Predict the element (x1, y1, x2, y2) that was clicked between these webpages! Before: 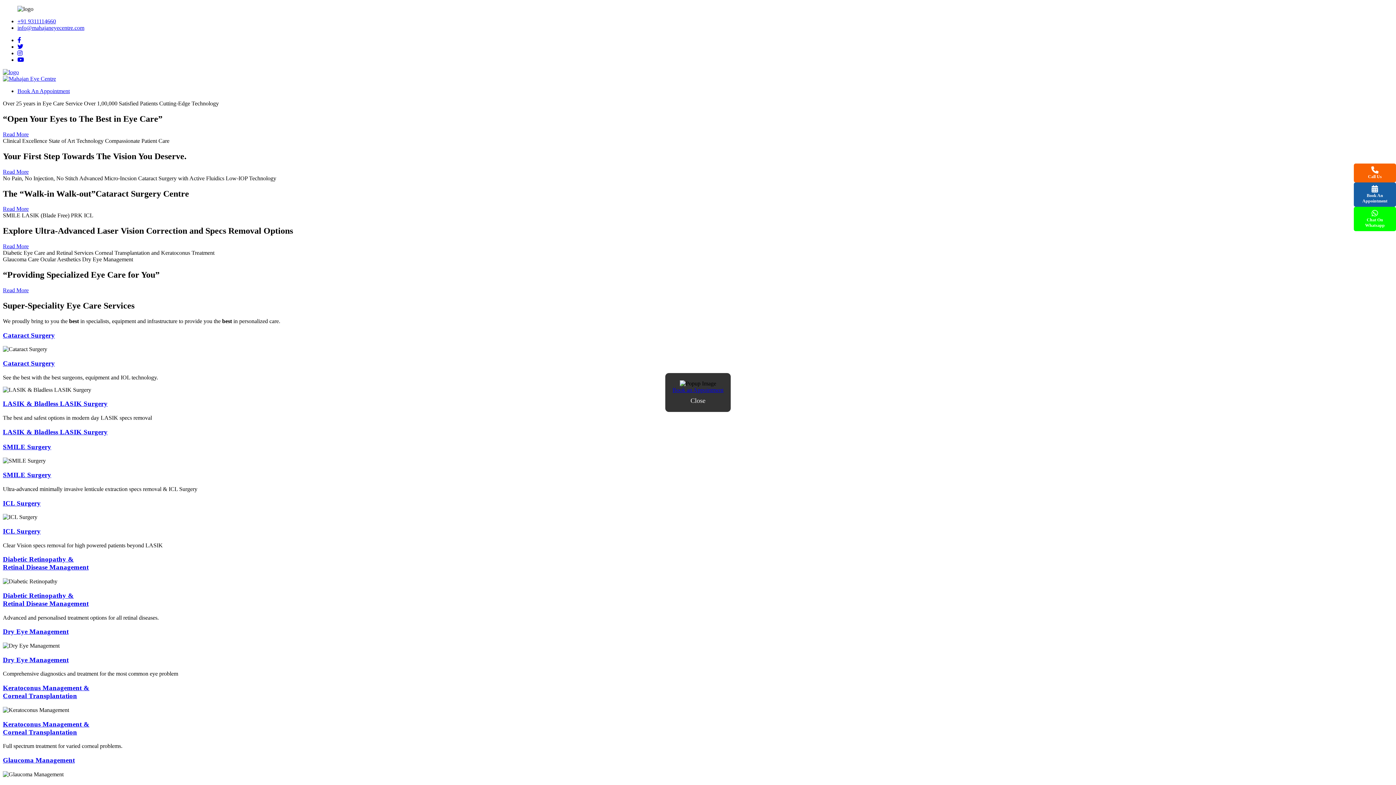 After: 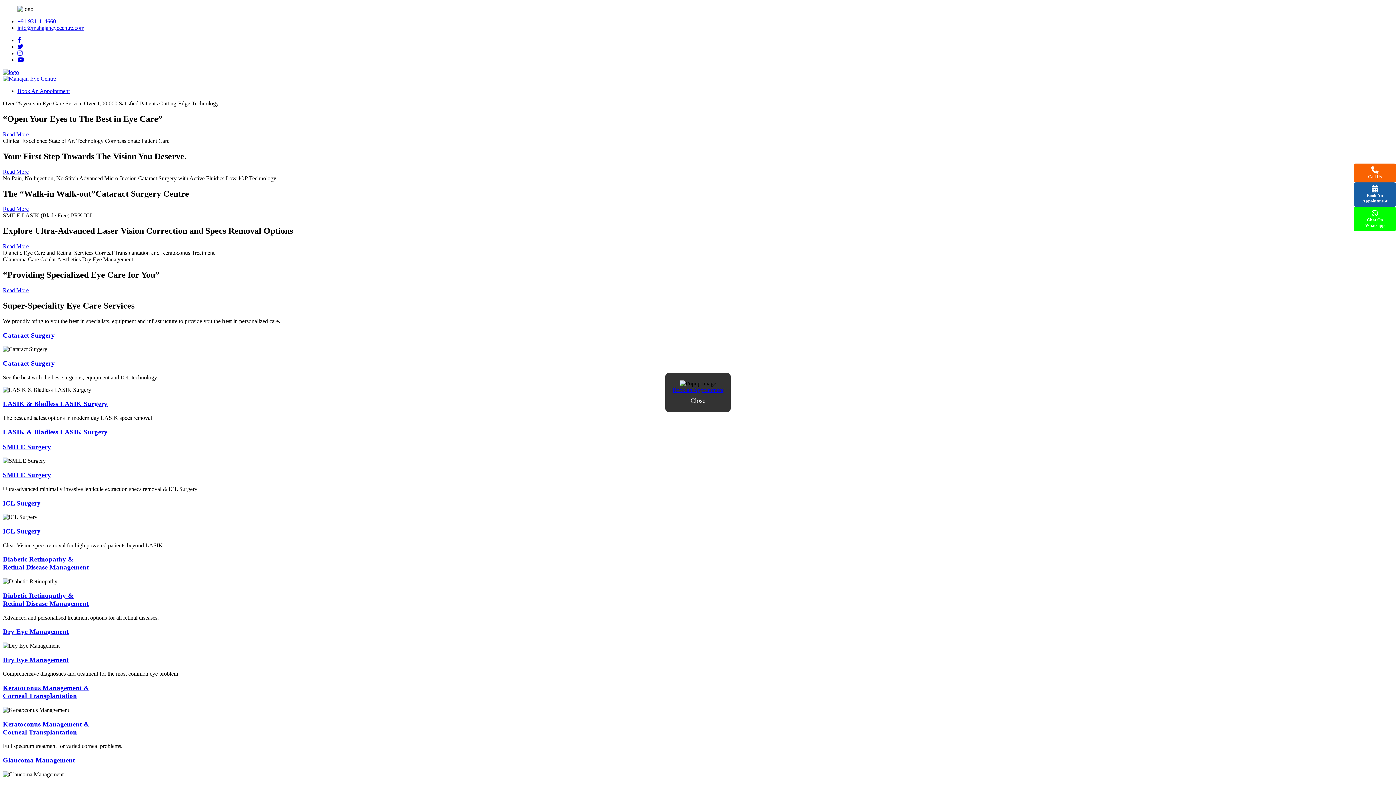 Action: bbox: (17, 18, 56, 24) label: +91 9311114660